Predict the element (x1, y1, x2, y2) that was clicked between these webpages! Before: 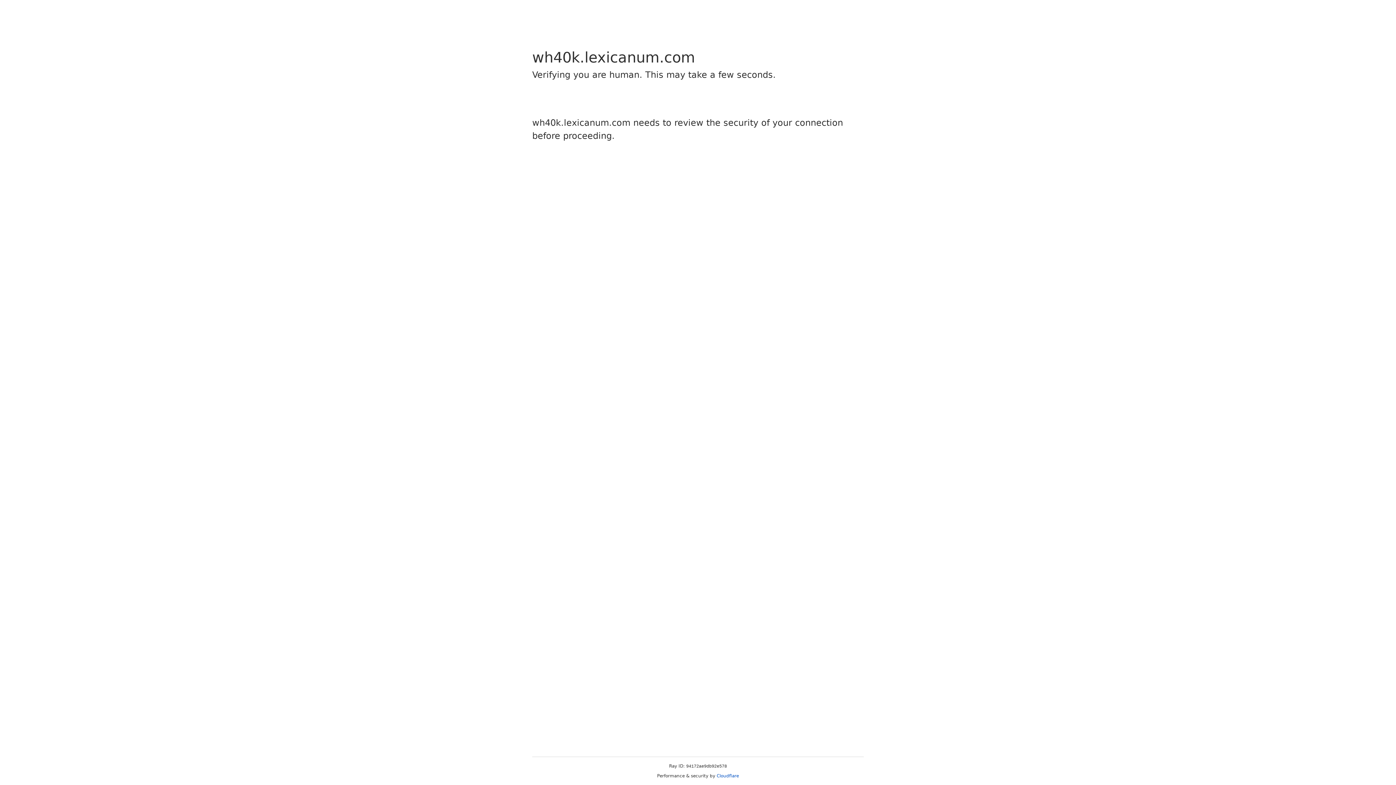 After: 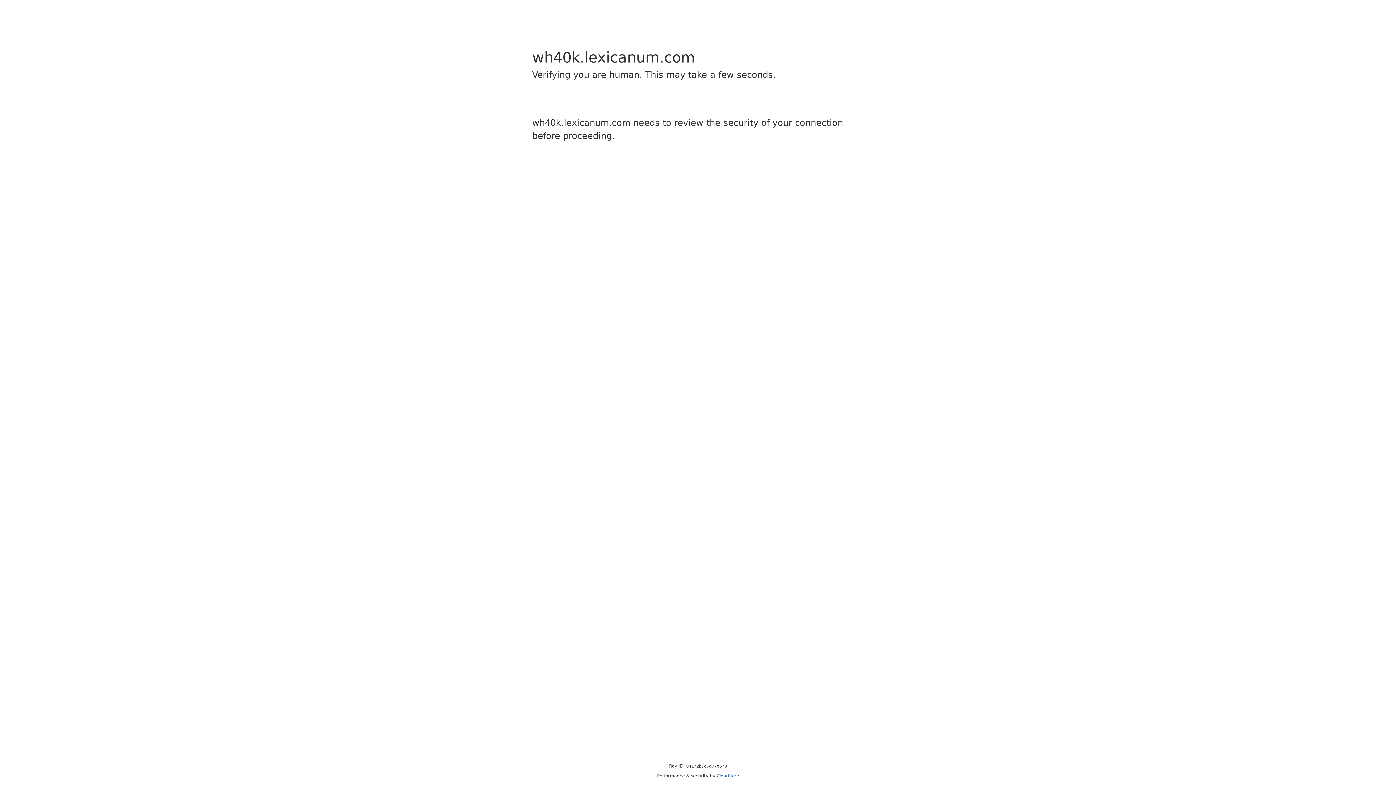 Action: bbox: (716, 773, 739, 778) label: Cloudflare